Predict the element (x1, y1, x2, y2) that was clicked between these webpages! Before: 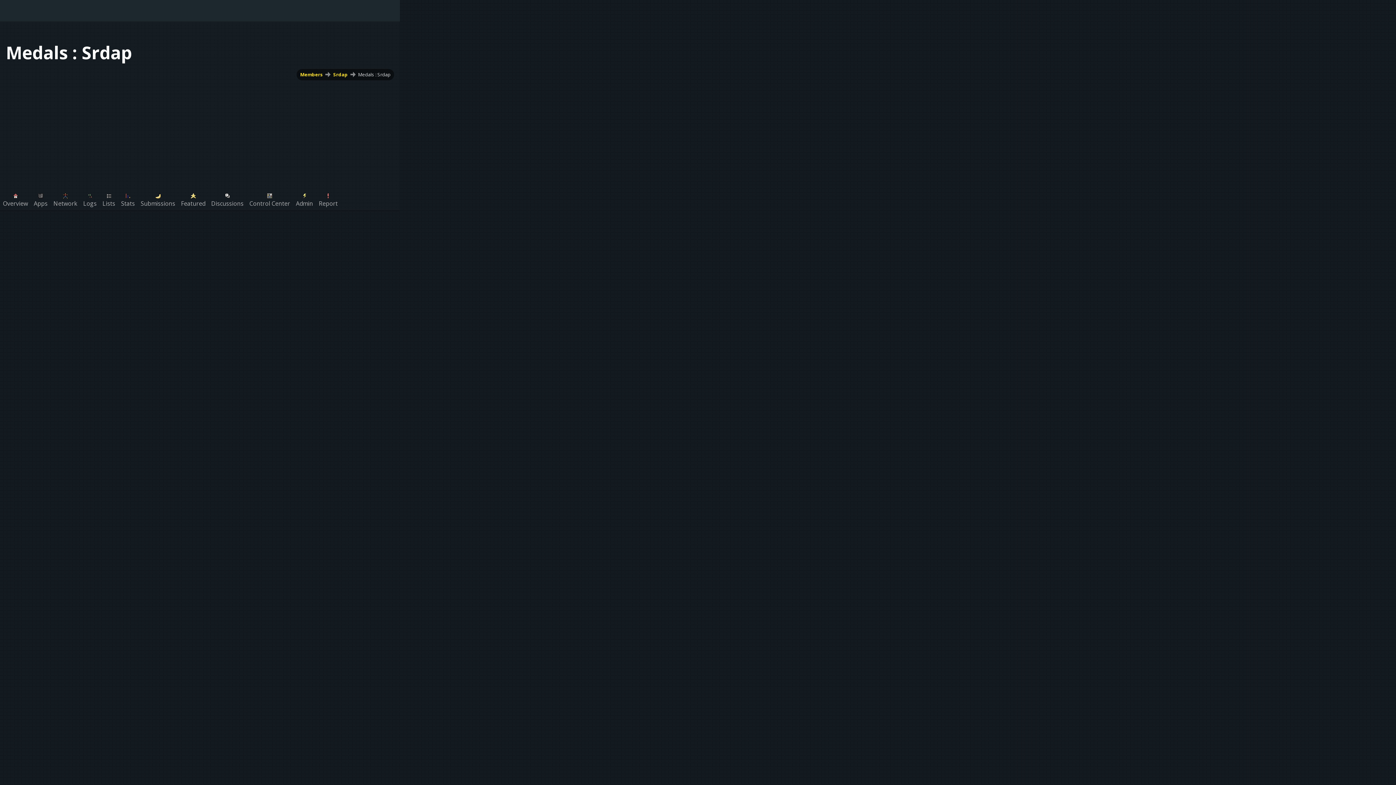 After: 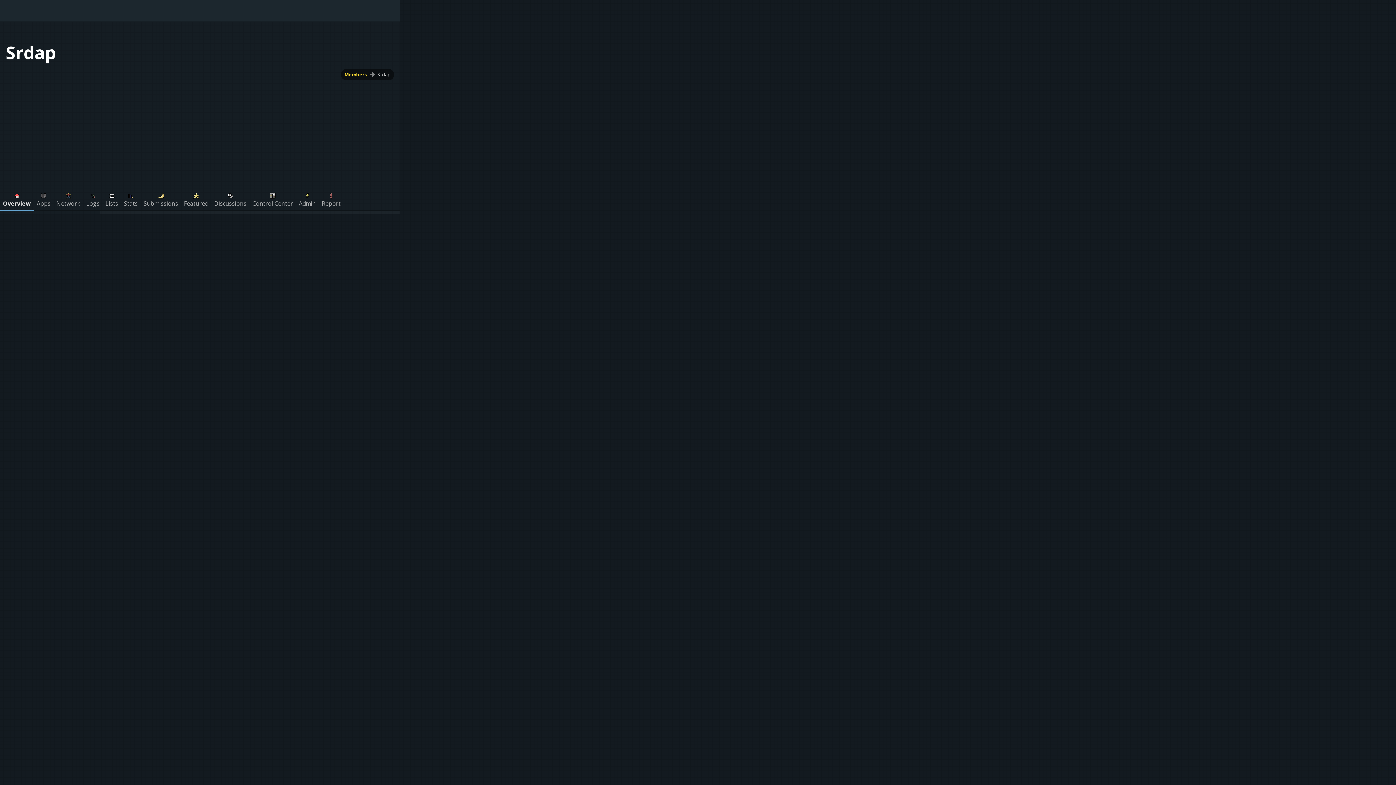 Action: bbox: (0, 188, 30, 210) label: Overview